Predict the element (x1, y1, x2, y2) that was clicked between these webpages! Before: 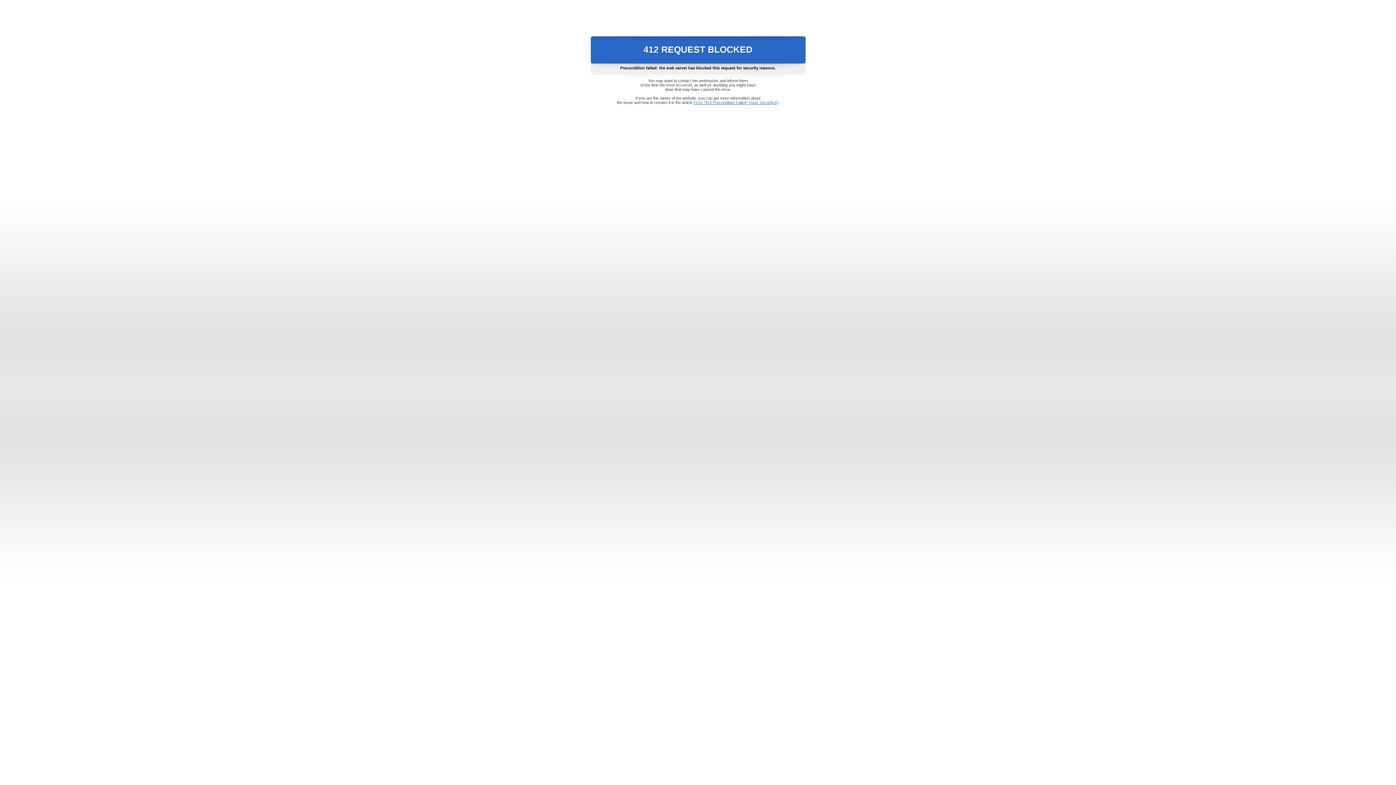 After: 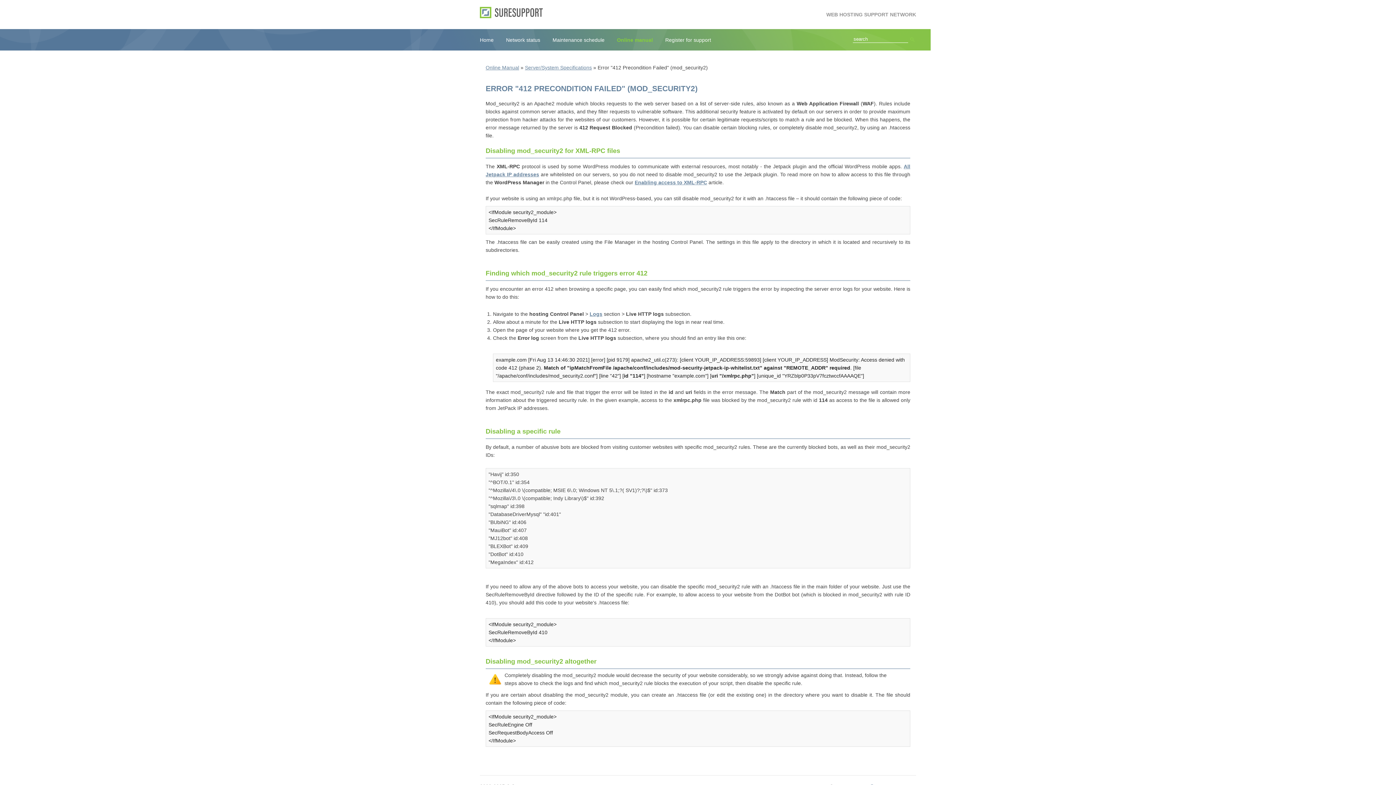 Action: bbox: (693, 100, 778, 104) label: Error "412 Precondition Failed" (mod_security2)